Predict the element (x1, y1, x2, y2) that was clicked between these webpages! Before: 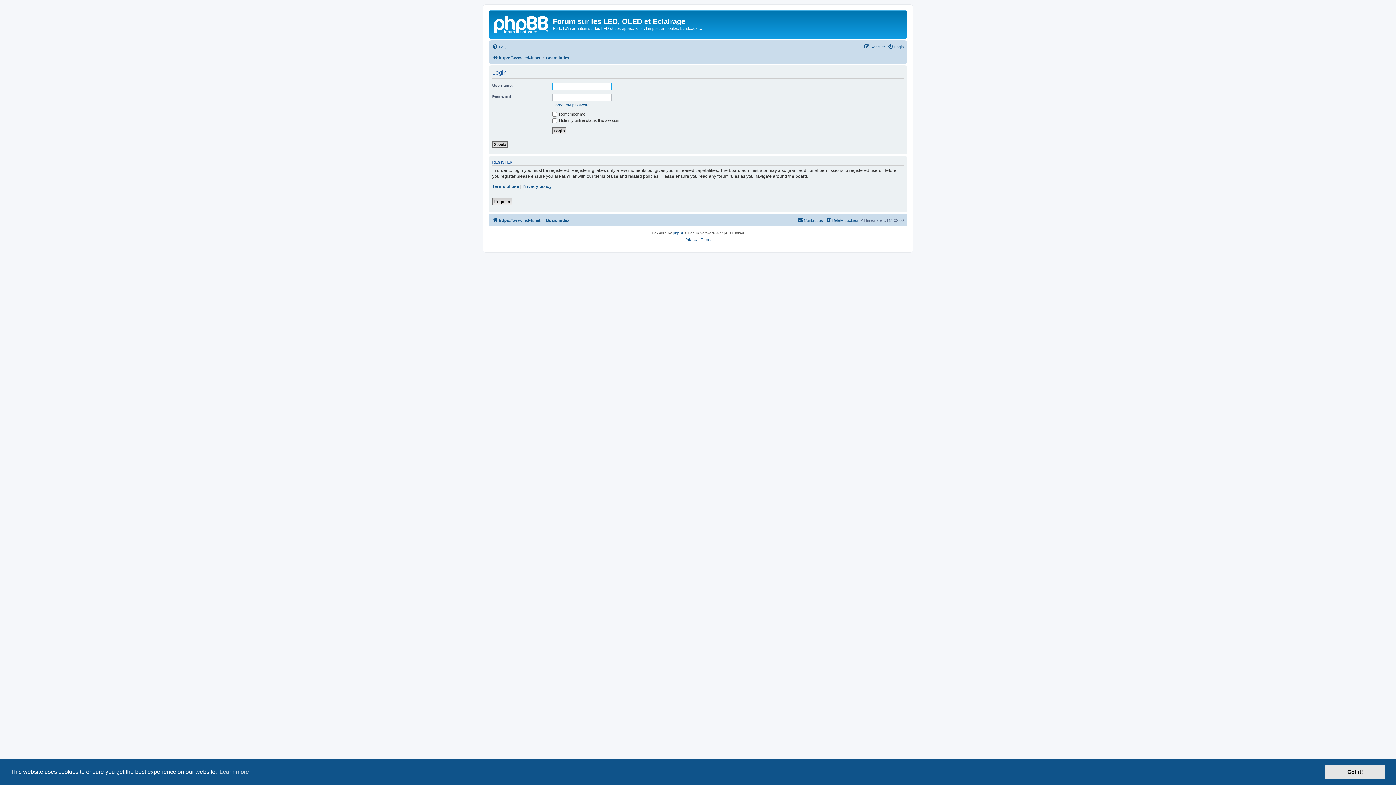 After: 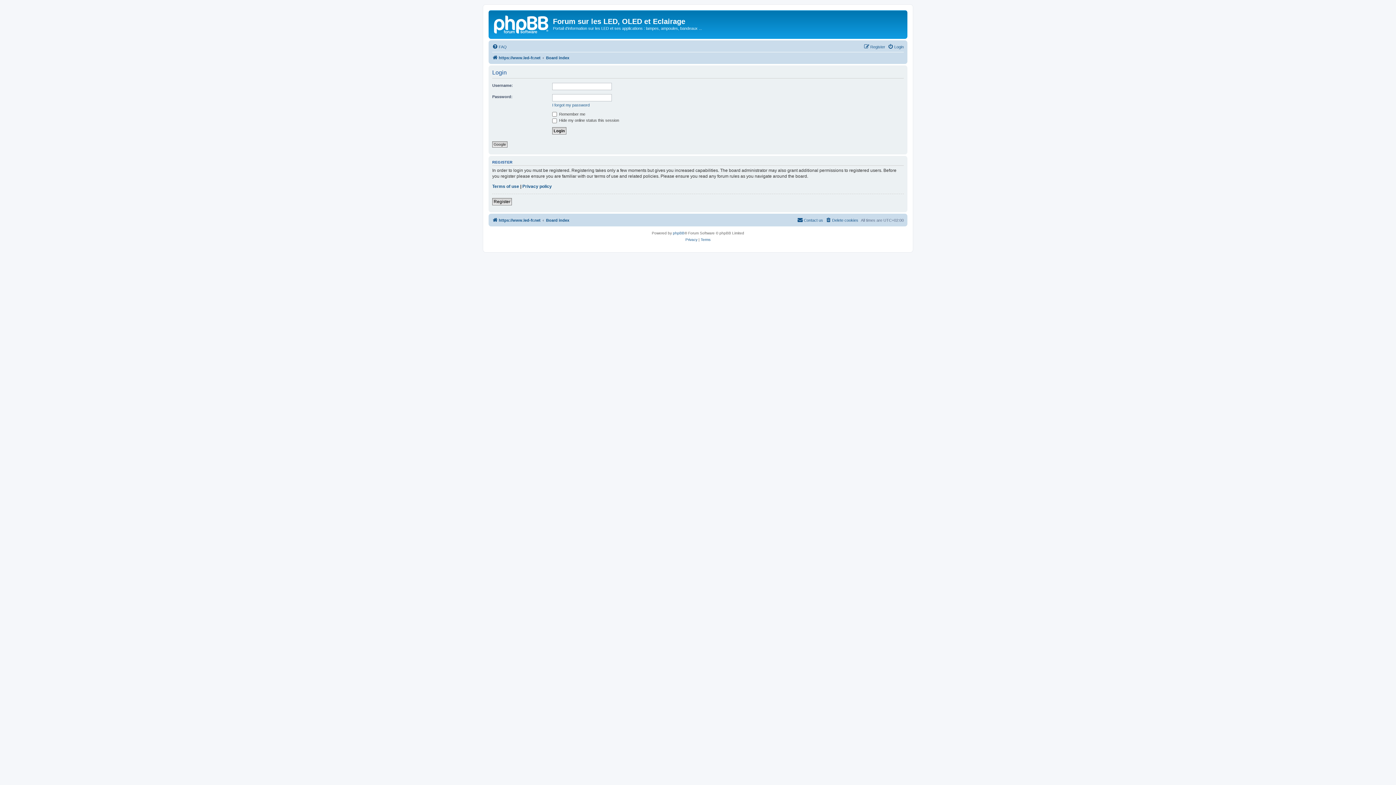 Action: bbox: (1325, 765, 1385, 779) label: dismiss cookie message